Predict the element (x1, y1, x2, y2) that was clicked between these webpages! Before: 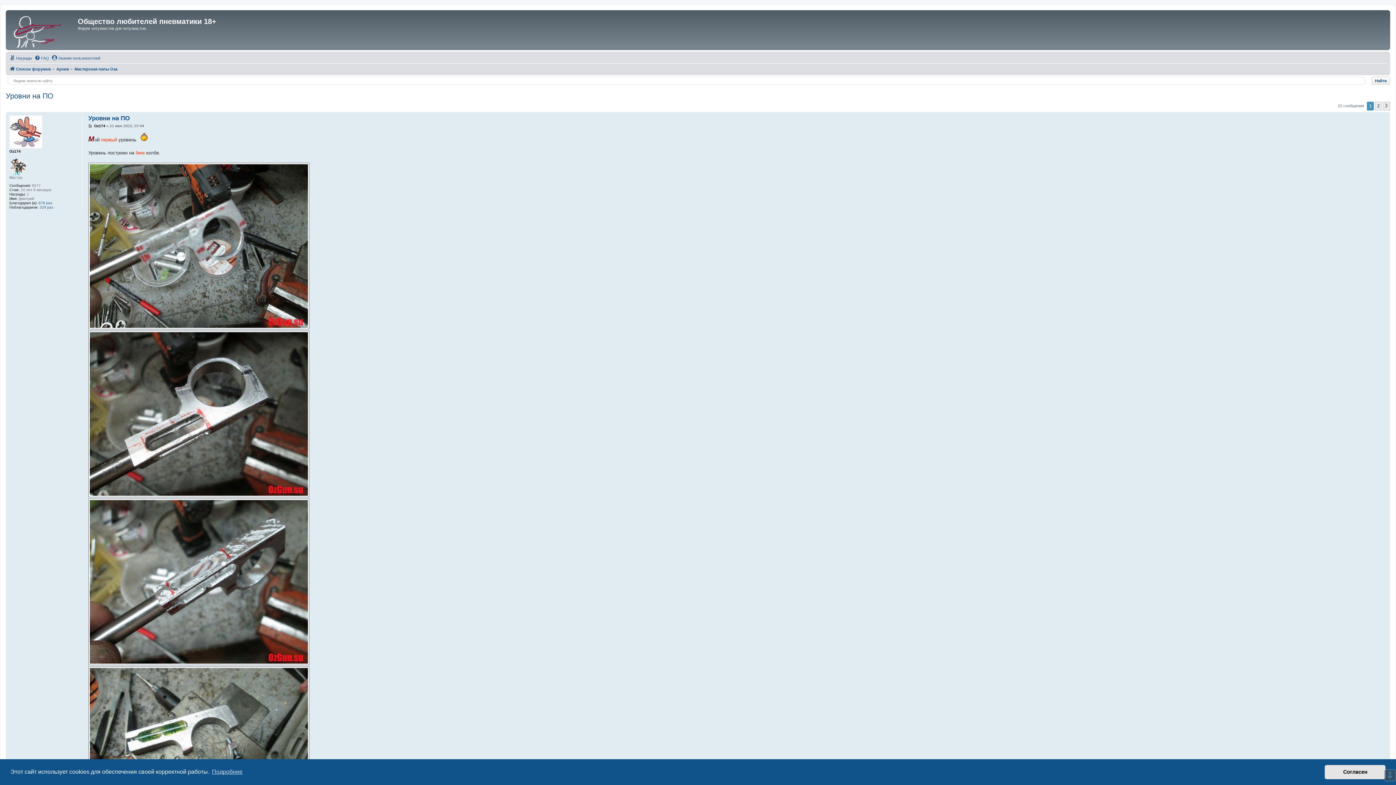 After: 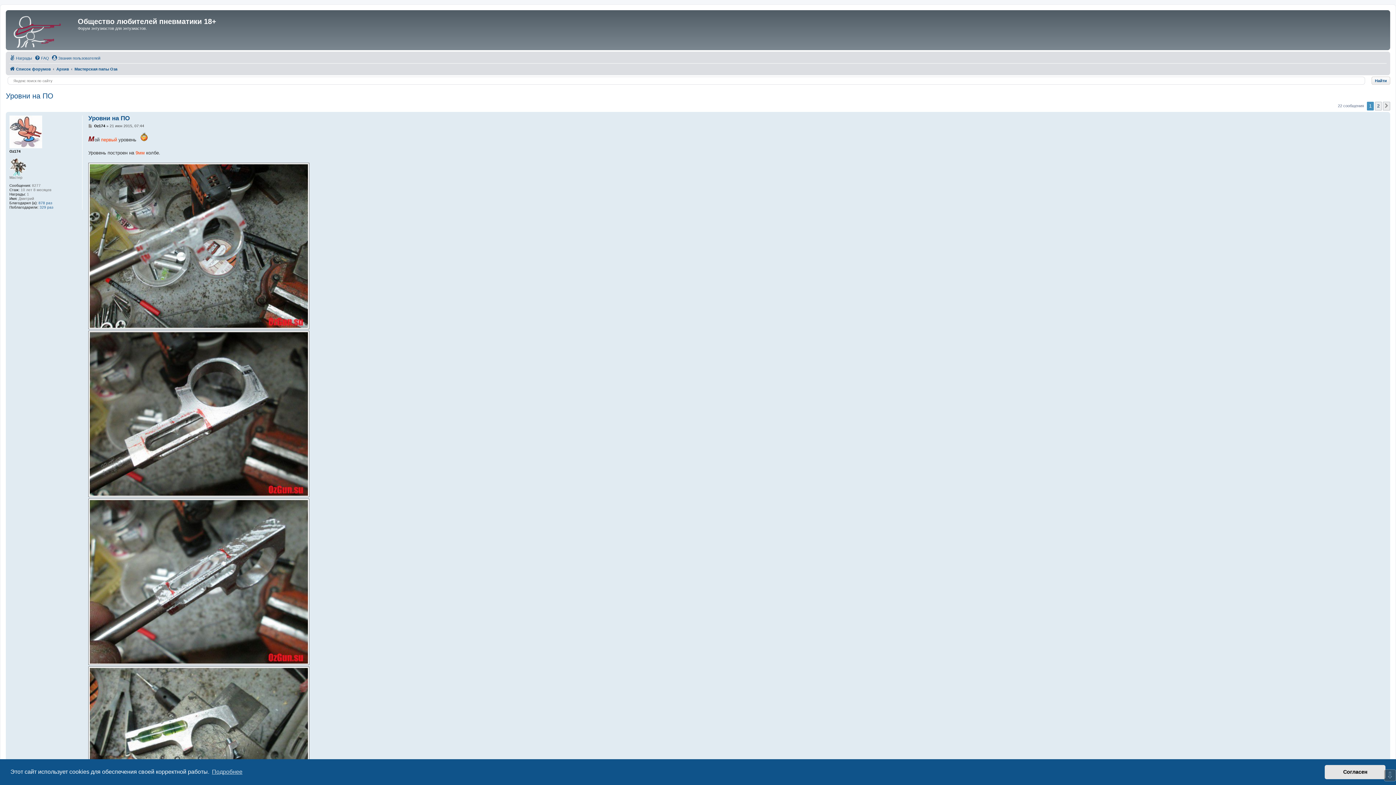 Action: label: Уровни на ПО bbox: (5, 92, 53, 100)